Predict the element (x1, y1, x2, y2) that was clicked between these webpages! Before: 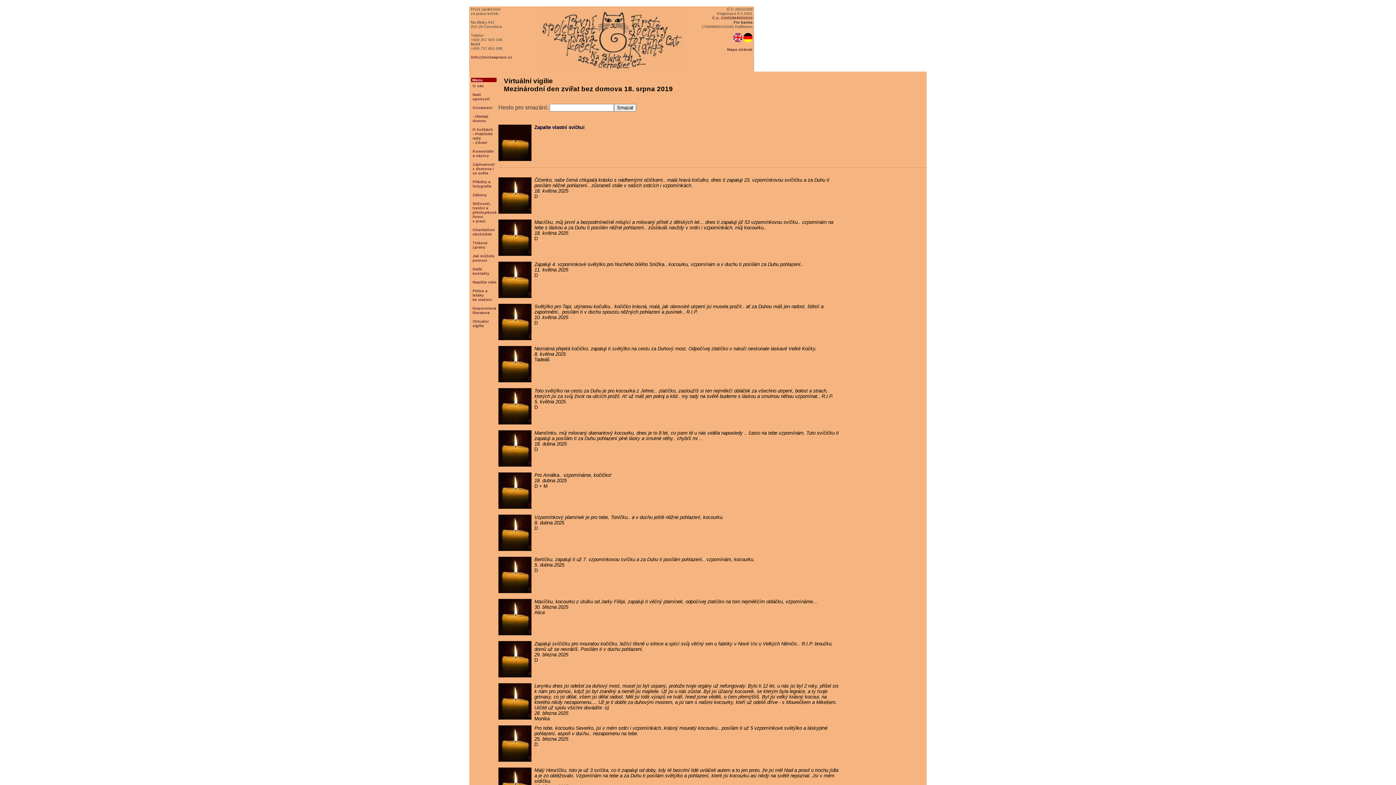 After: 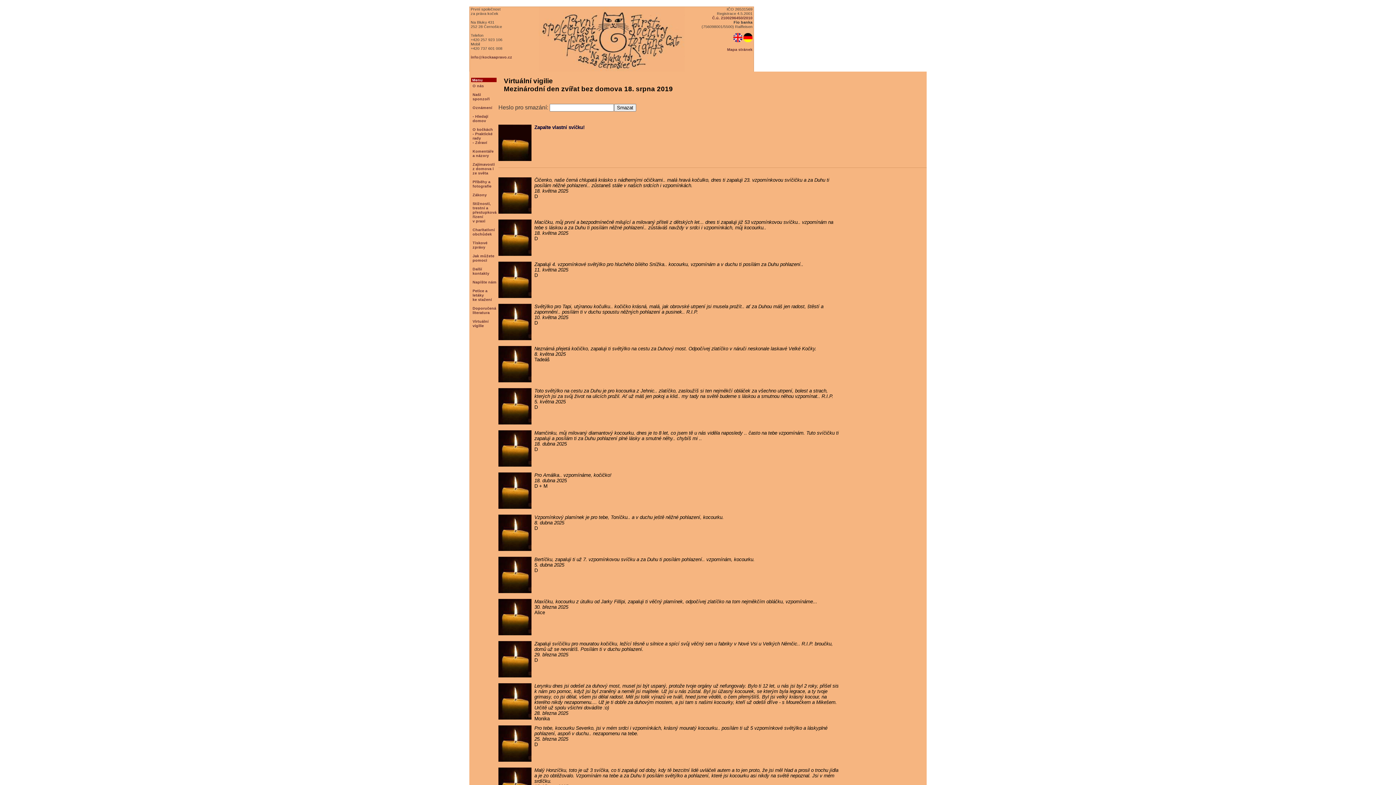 Action: bbox: (539, 236, 546, 241)